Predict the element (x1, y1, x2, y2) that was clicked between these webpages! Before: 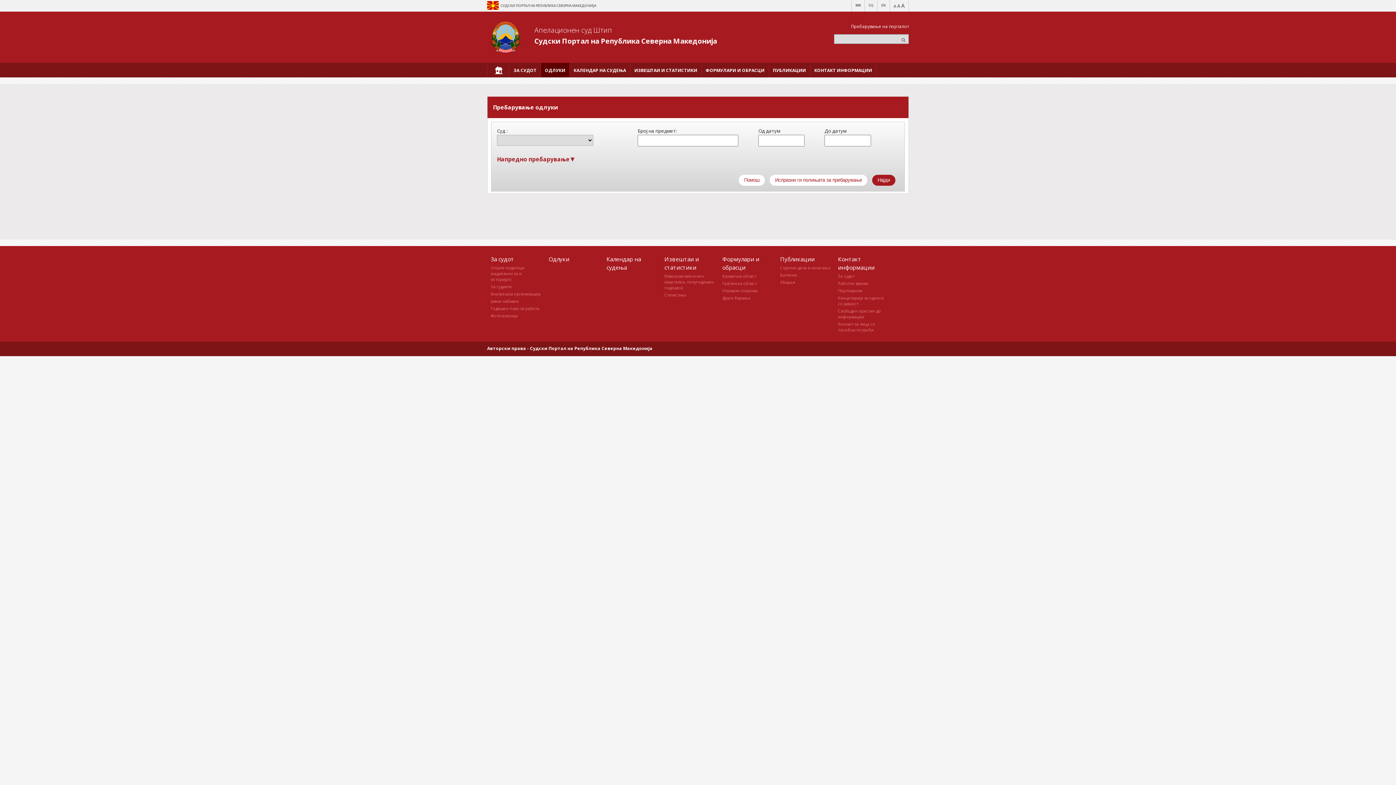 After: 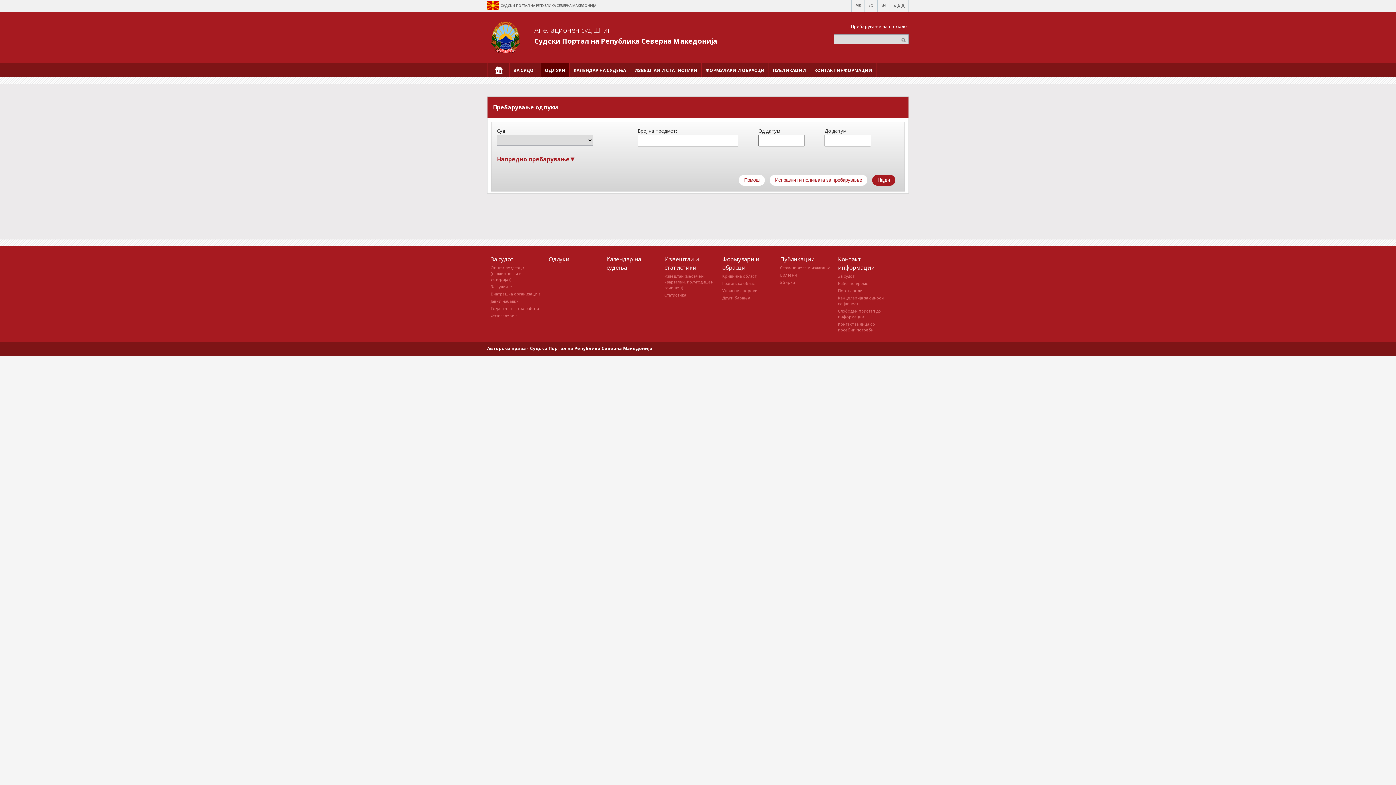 Action: bbox: (541, 62, 569, 77) label: ОДЛУКИ